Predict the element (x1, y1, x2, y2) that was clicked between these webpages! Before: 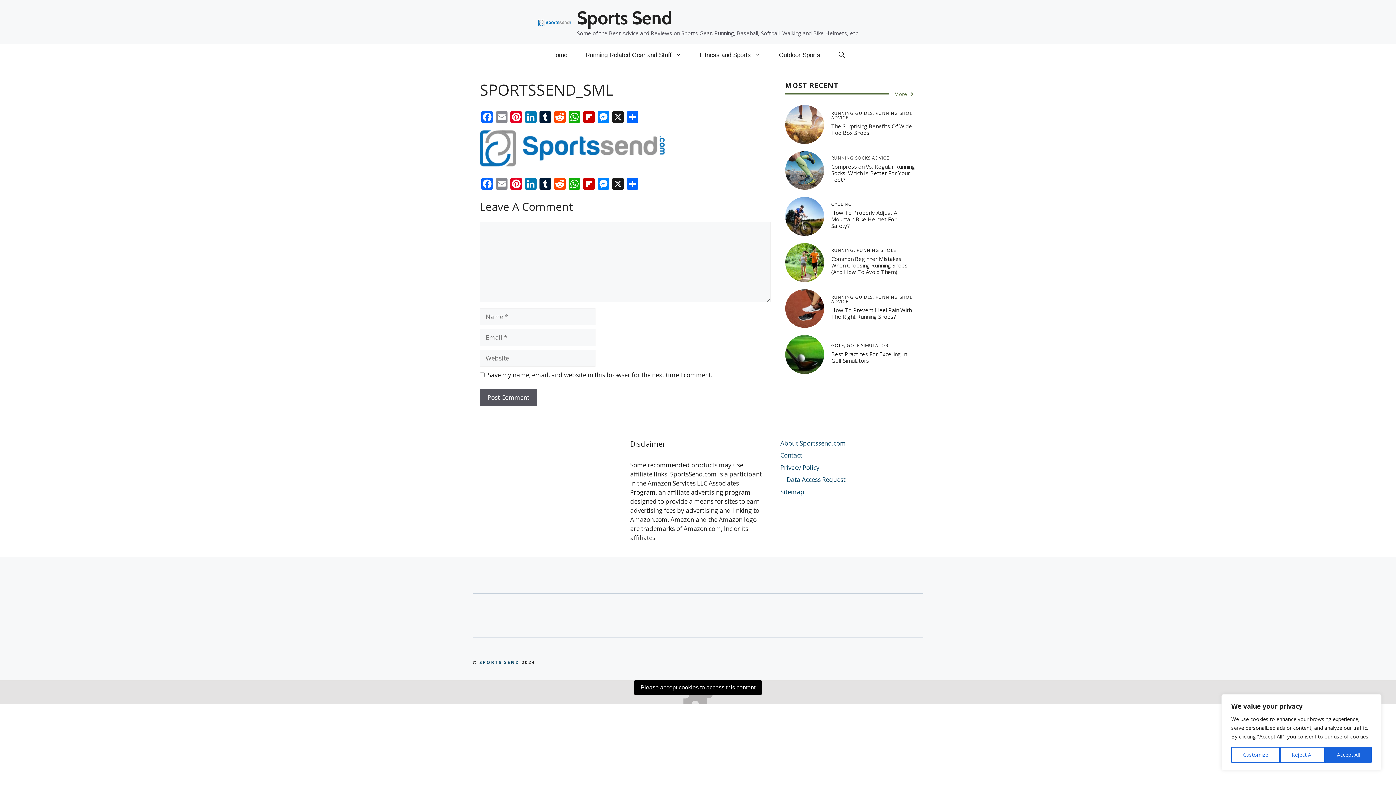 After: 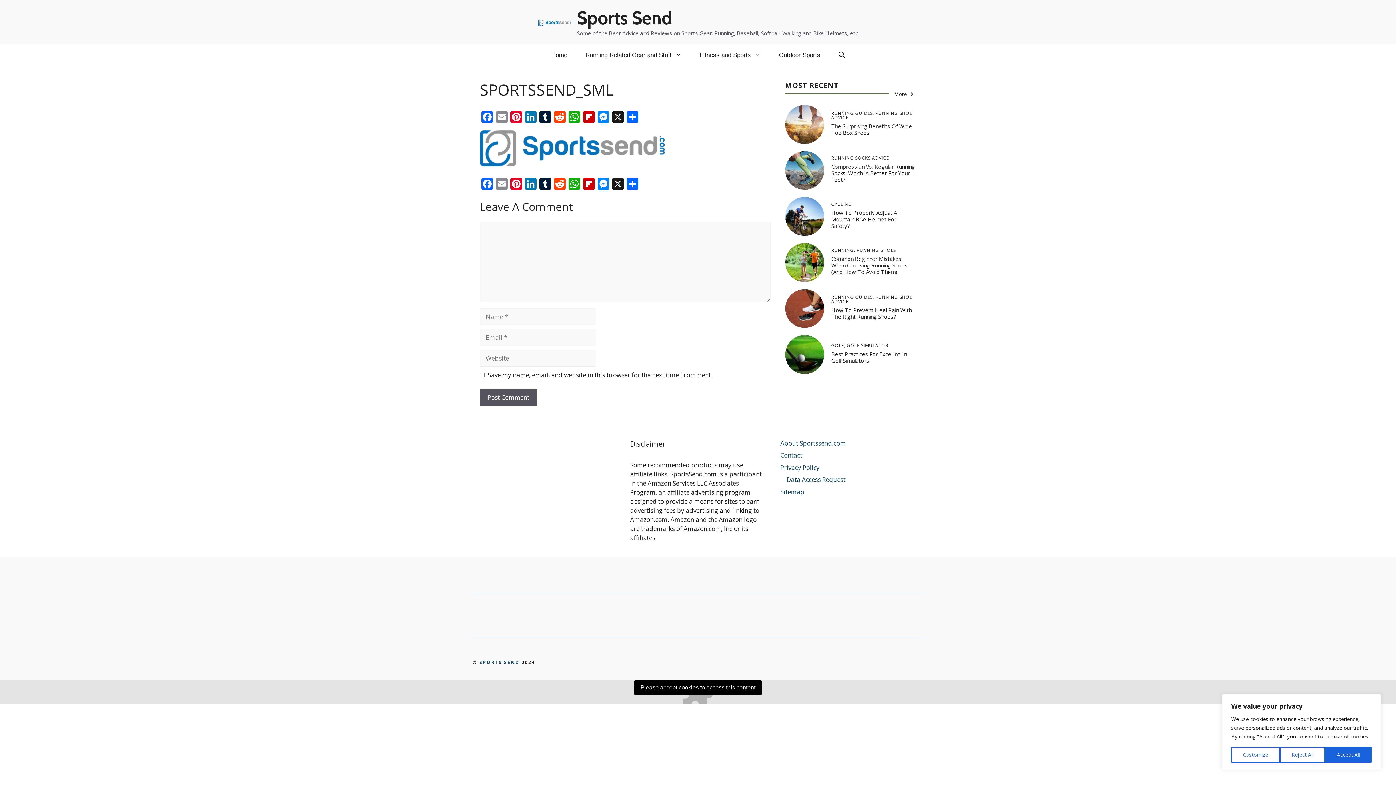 Action: label: More bbox: (894, 90, 914, 97)